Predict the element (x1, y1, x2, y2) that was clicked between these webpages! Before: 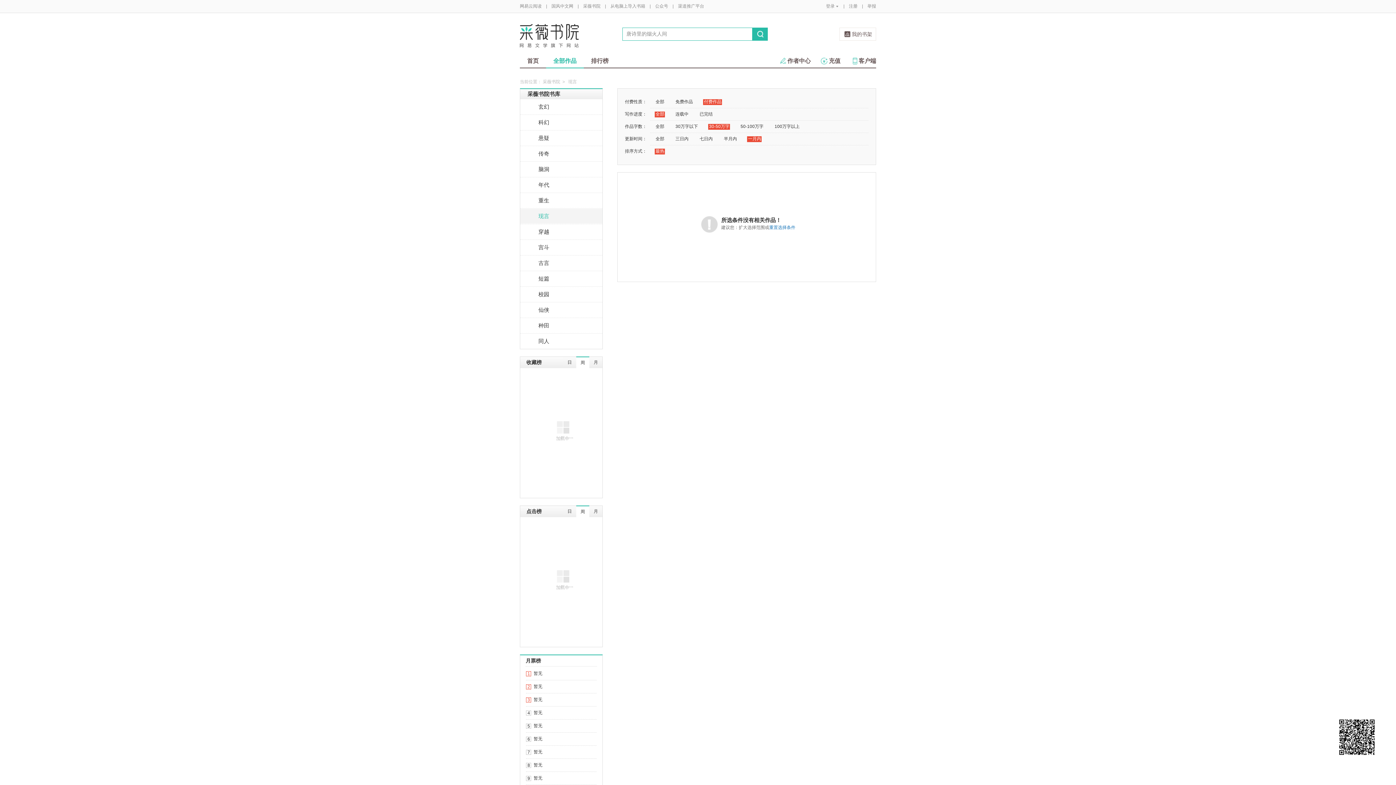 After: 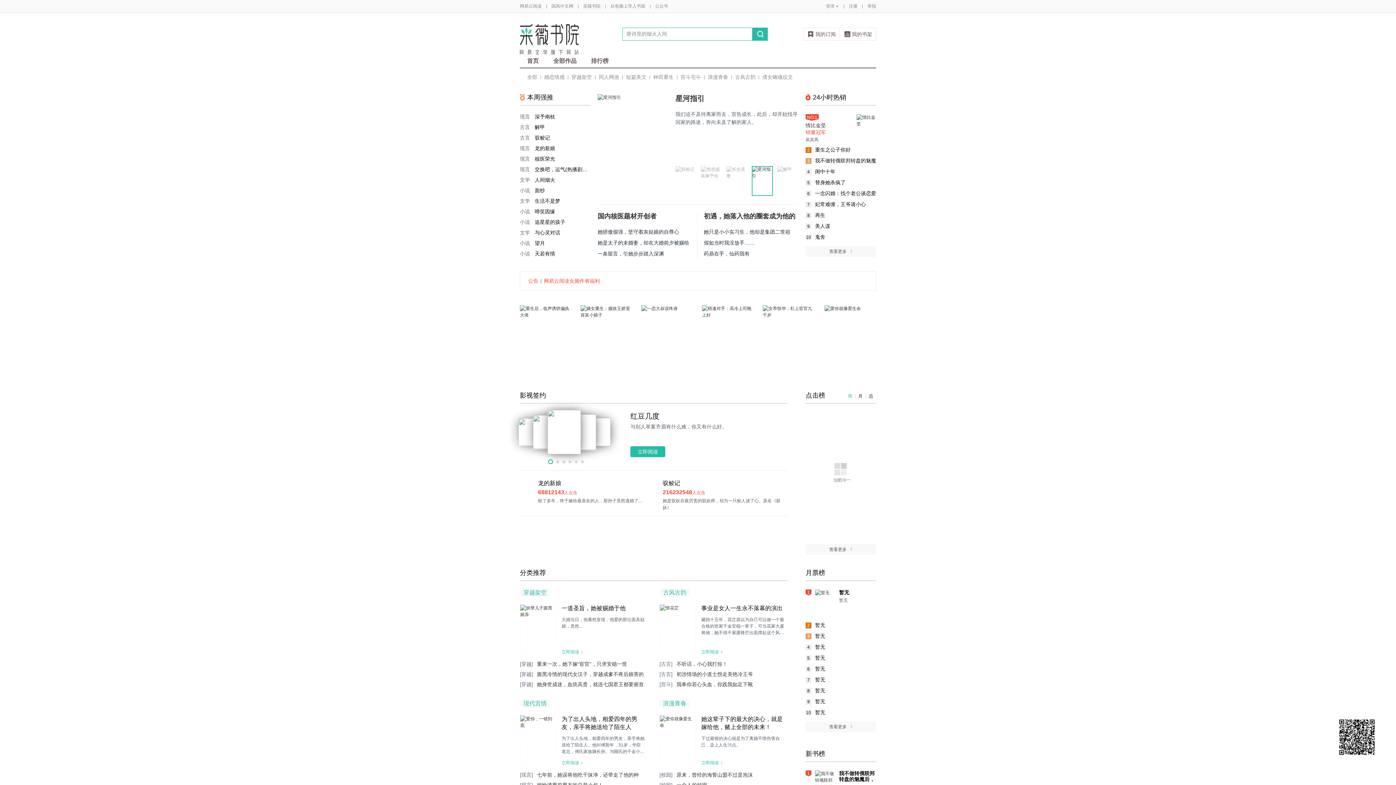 Action: bbox: (520, 24, 590, 49)